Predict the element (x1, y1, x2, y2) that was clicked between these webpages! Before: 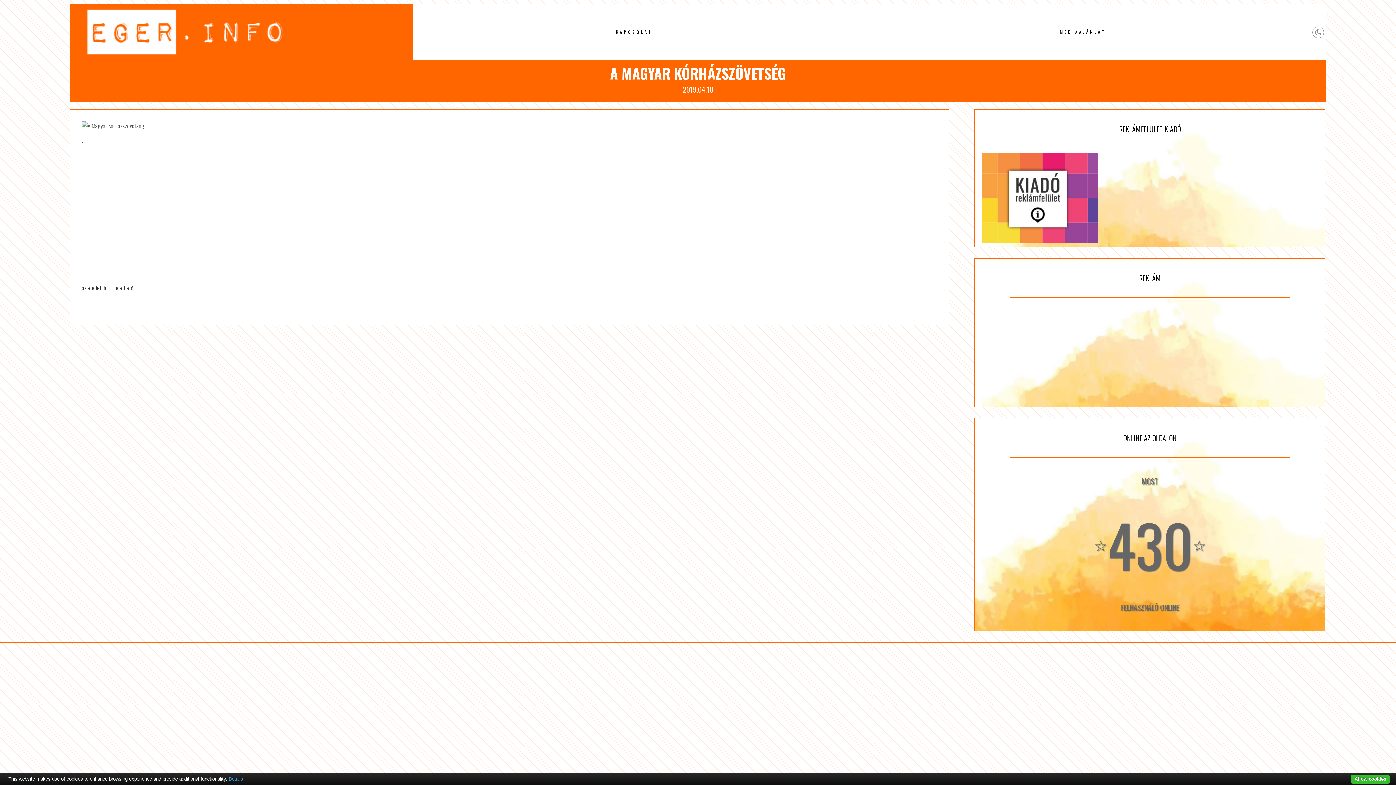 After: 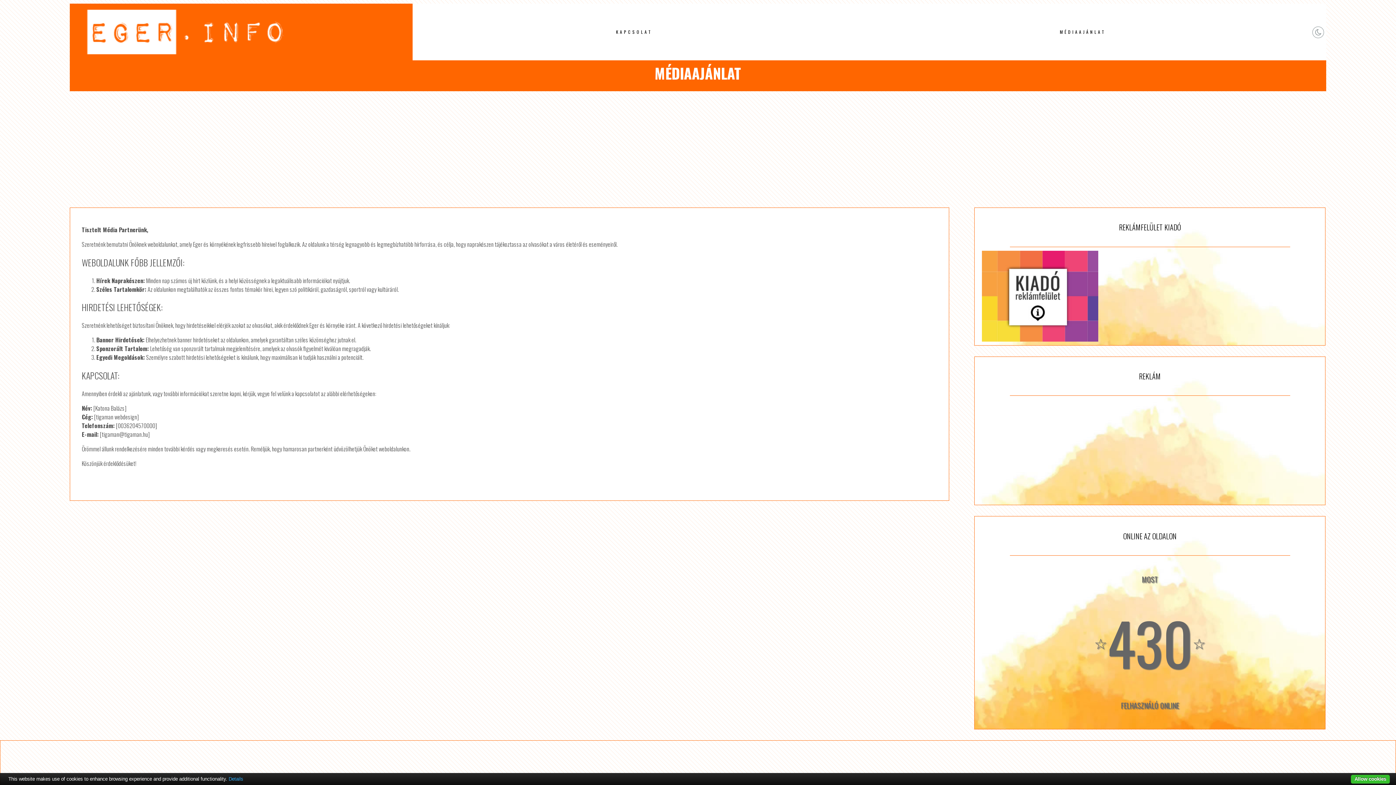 Action: bbox: (1056, 25, 1110, 38) label: MÉDIAAJÁNLAT